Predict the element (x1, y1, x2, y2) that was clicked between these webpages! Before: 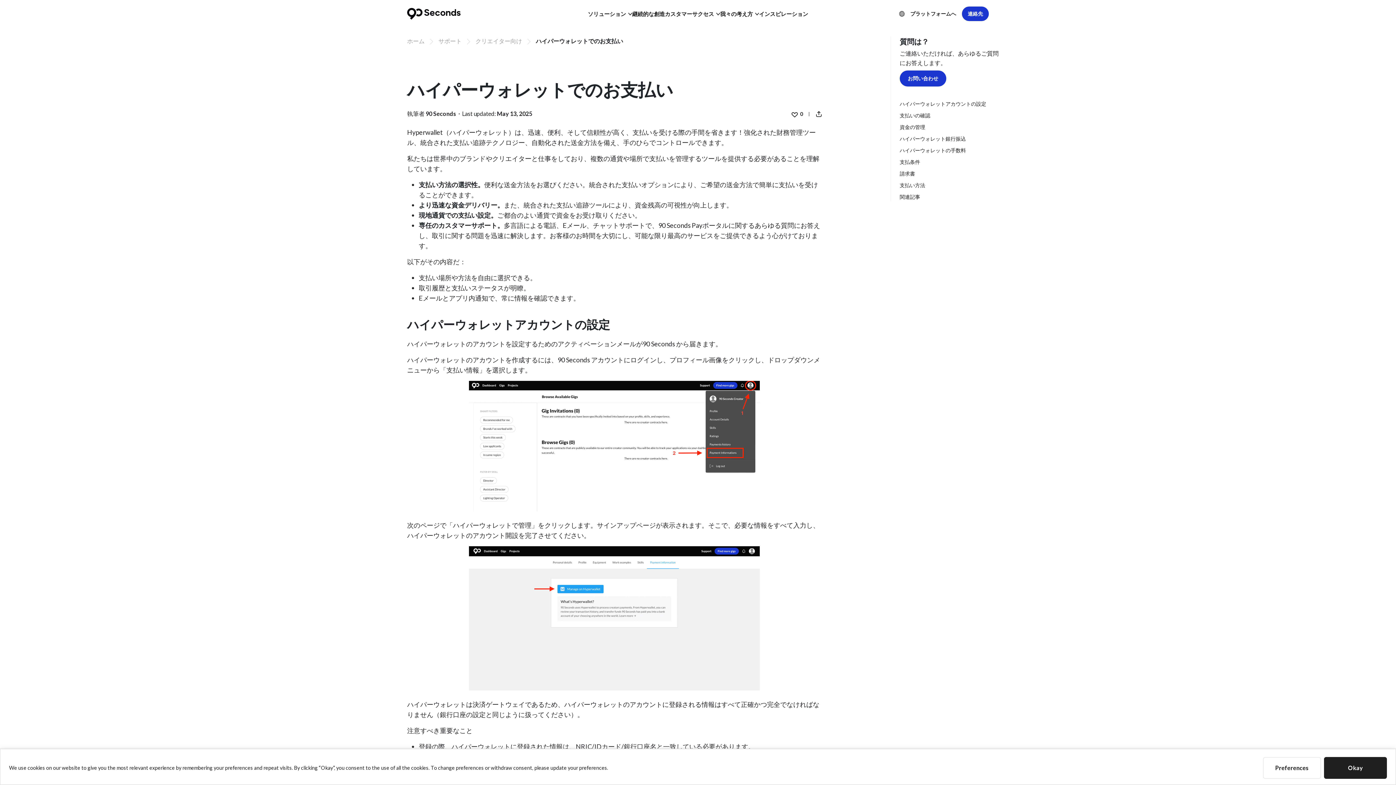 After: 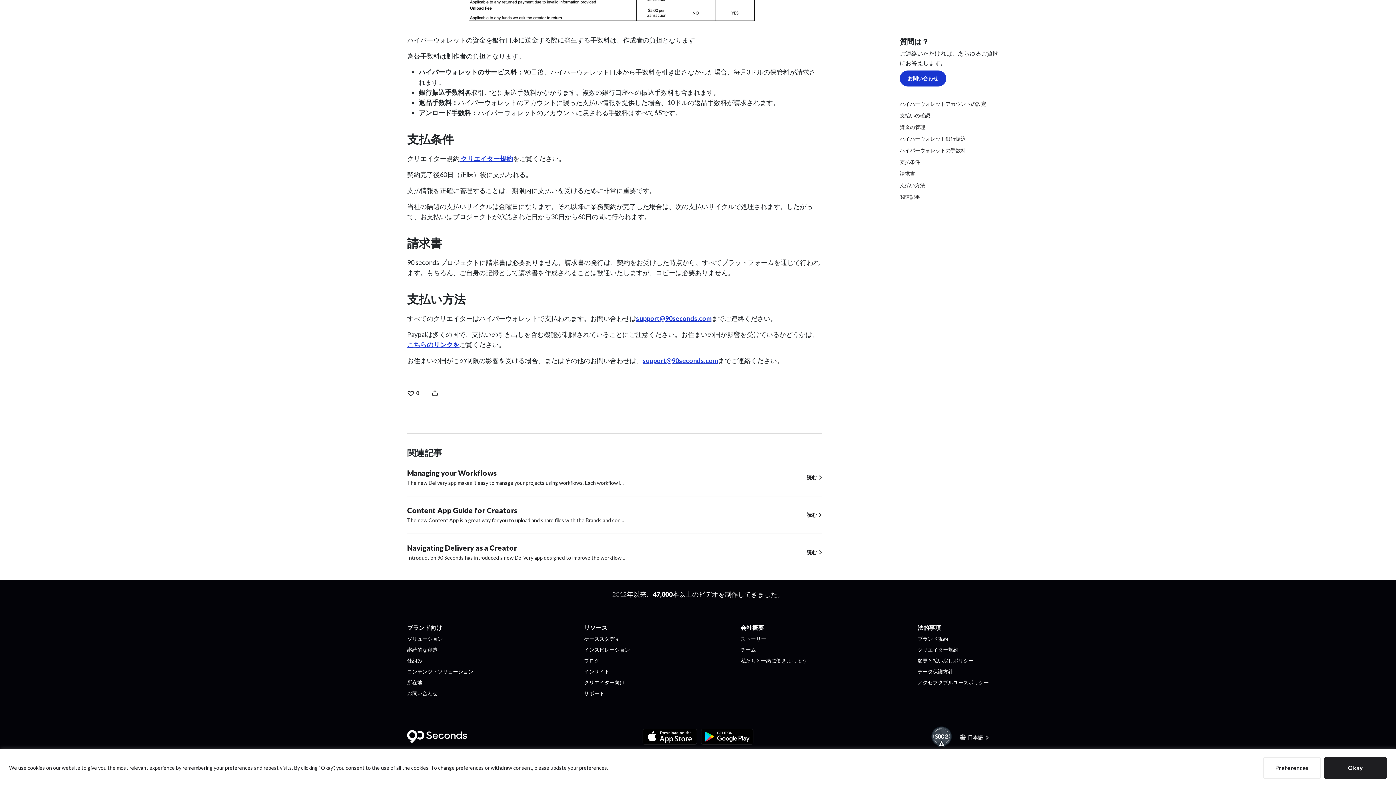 Action: label: 支払条件 bbox: (900, 157, 1000, 166)